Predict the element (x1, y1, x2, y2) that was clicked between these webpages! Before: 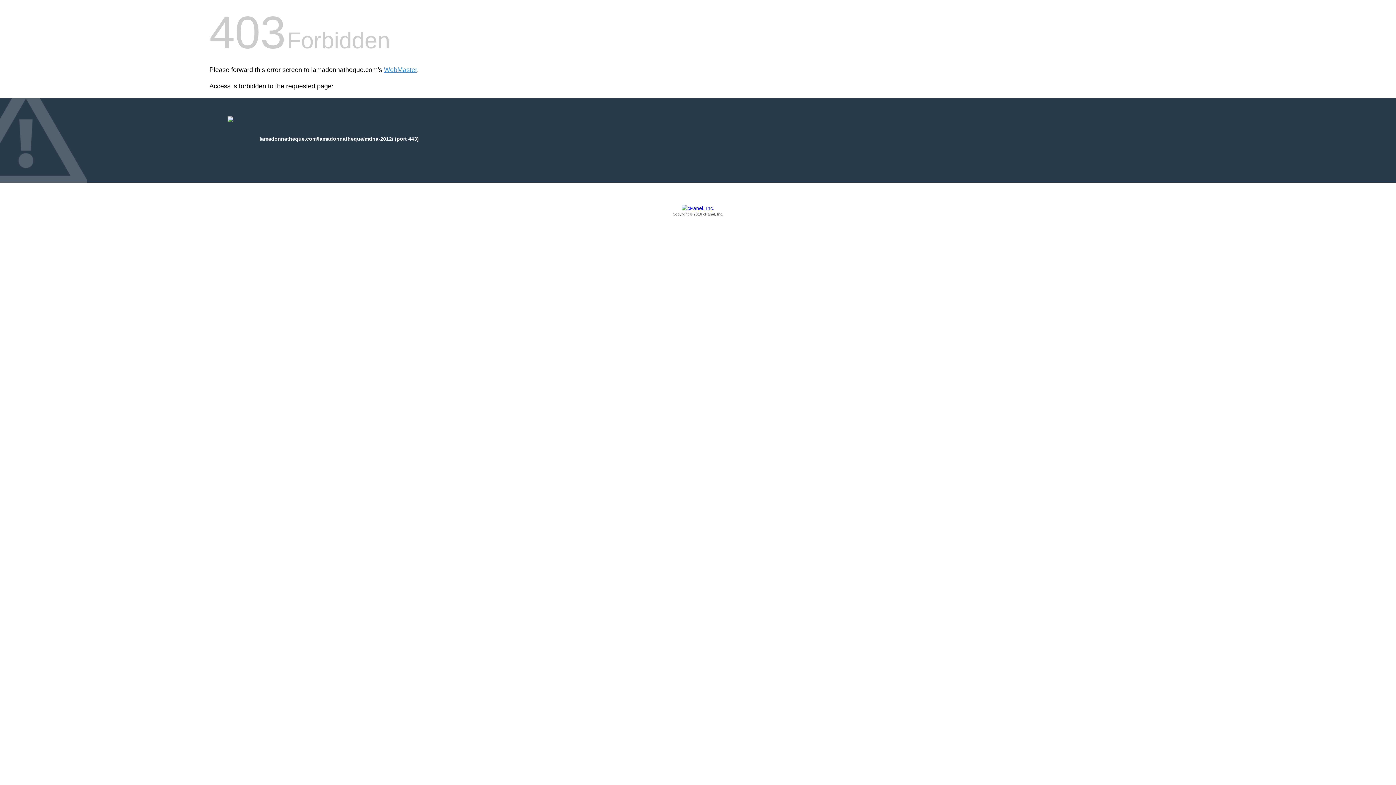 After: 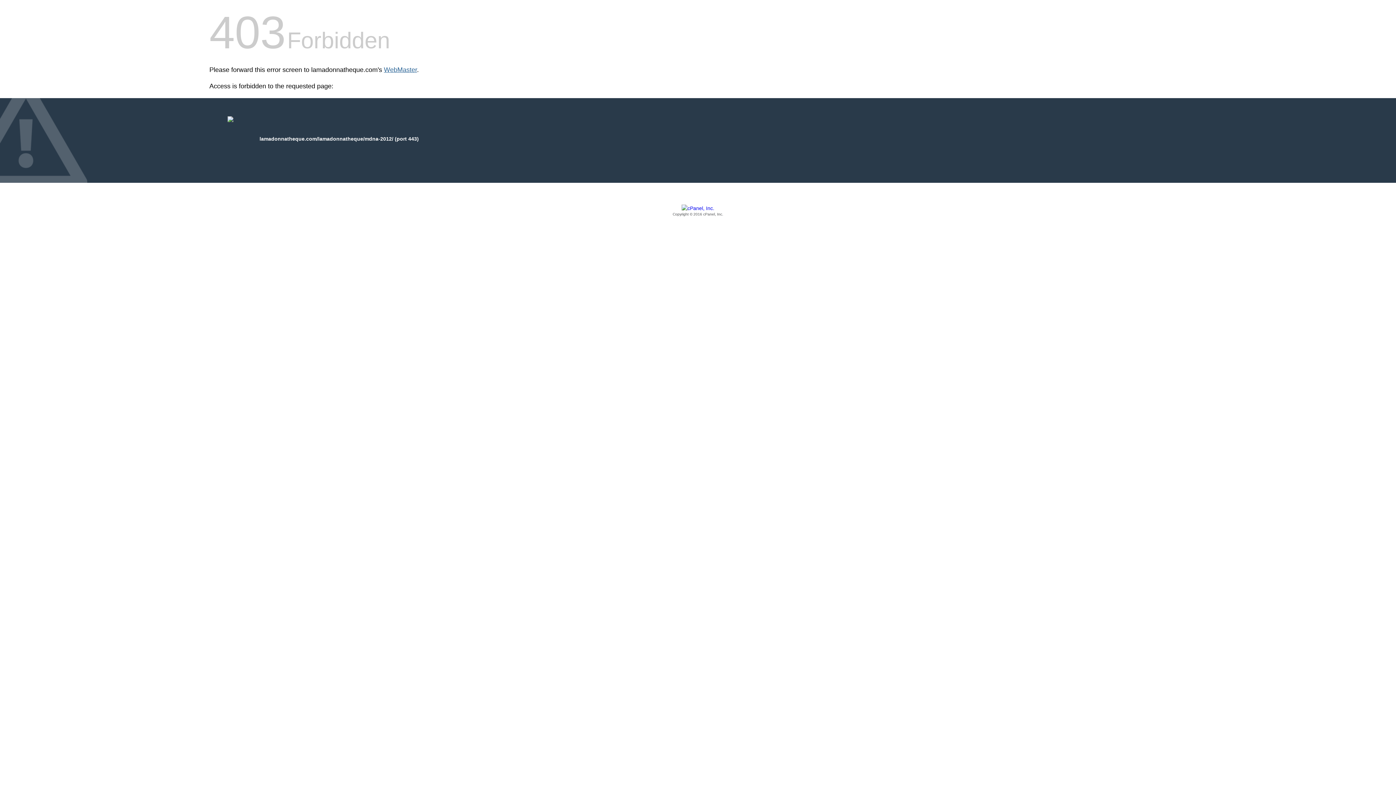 Action: bbox: (384, 66, 417, 73) label: WebMaster